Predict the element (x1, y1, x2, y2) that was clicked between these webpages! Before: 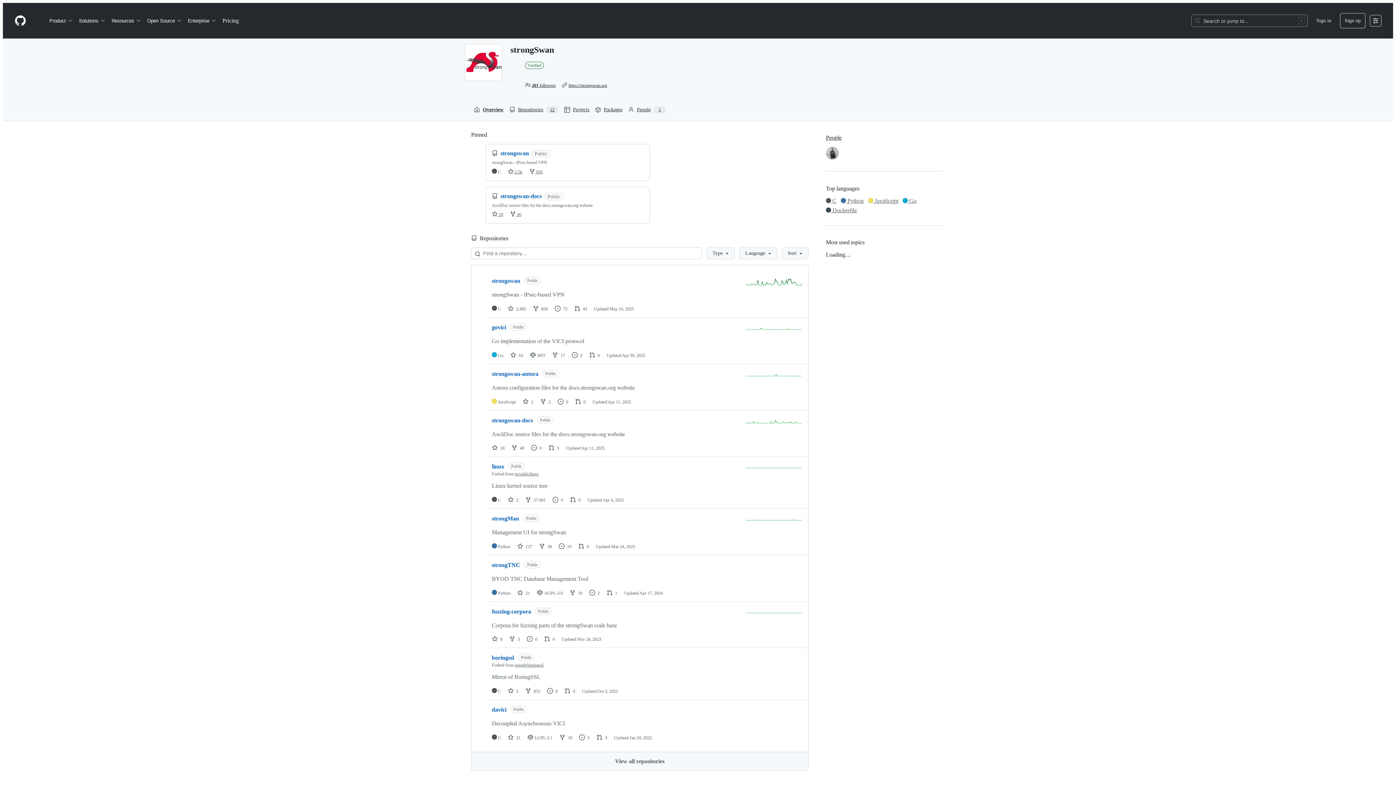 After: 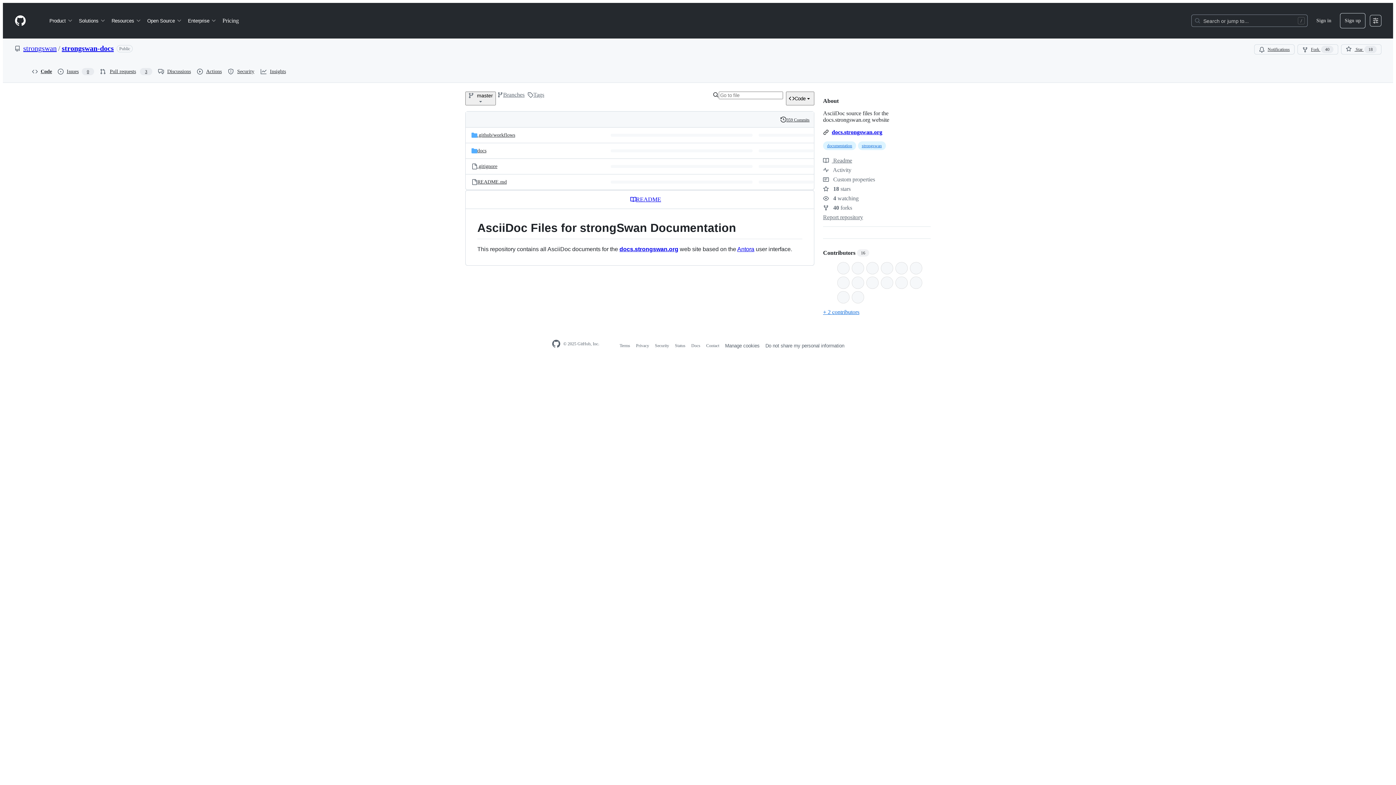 Action: bbox: (492, 417, 533, 423) label: strongswan-docs